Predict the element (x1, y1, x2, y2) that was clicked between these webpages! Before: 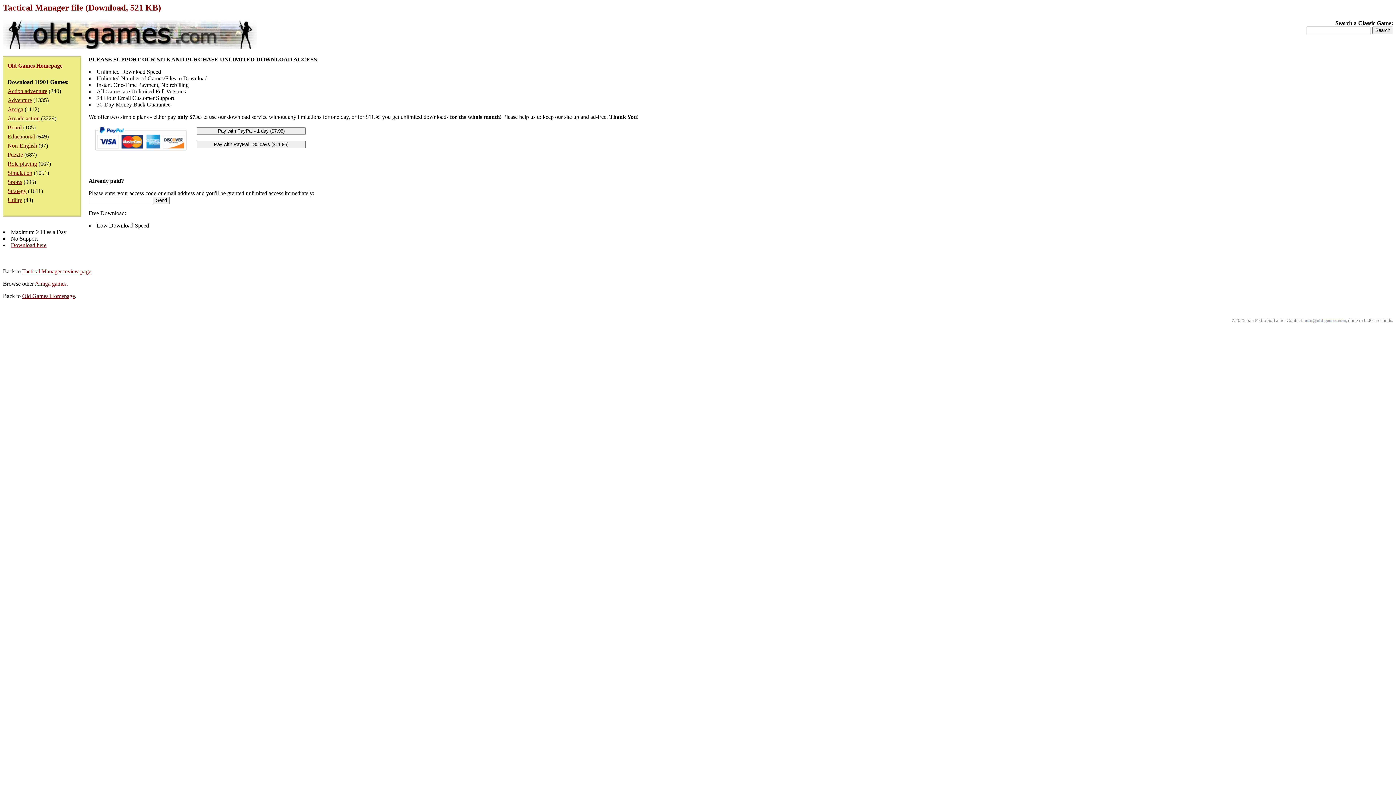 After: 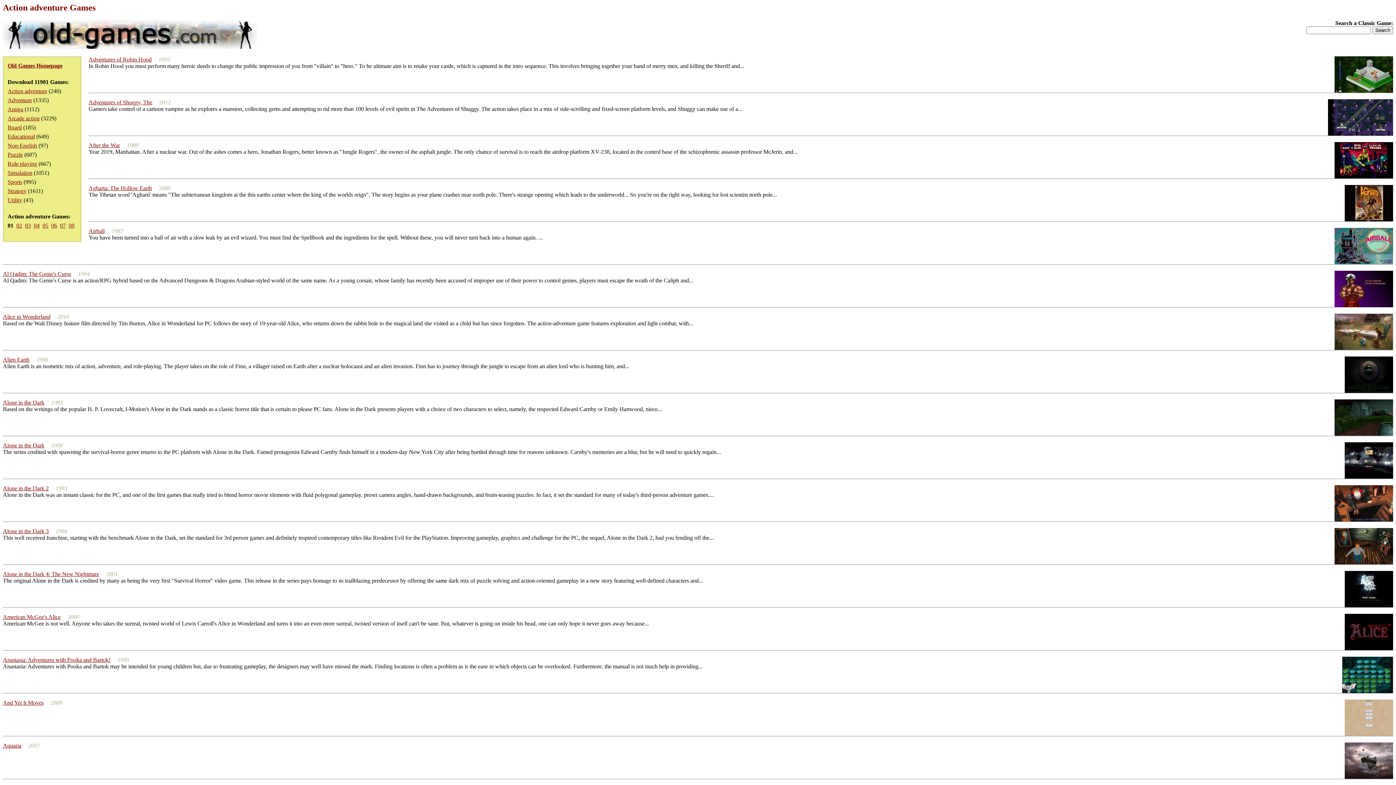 Action: label: Action adventure bbox: (7, 88, 47, 94)